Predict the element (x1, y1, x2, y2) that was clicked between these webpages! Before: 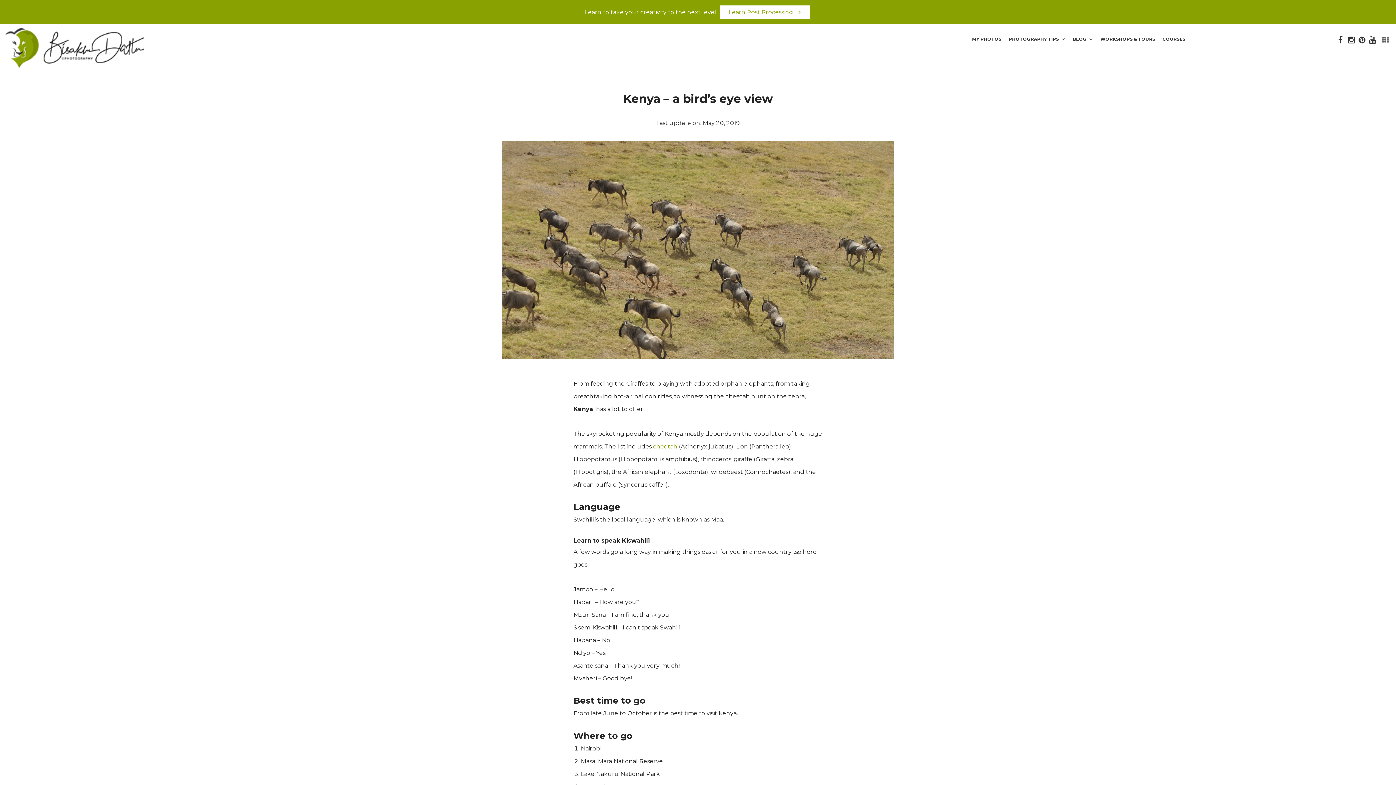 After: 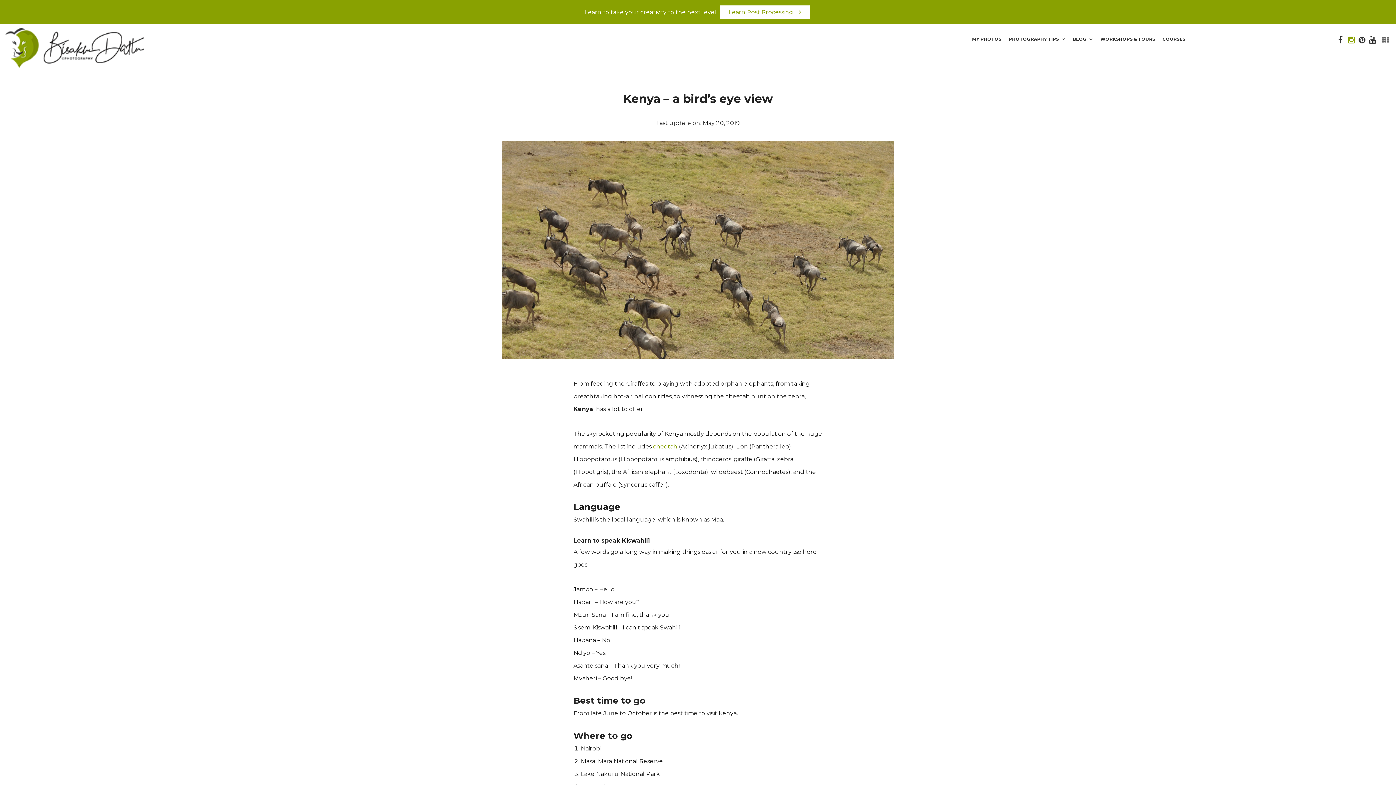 Action: bbox: (1348, 35, 1355, 45)